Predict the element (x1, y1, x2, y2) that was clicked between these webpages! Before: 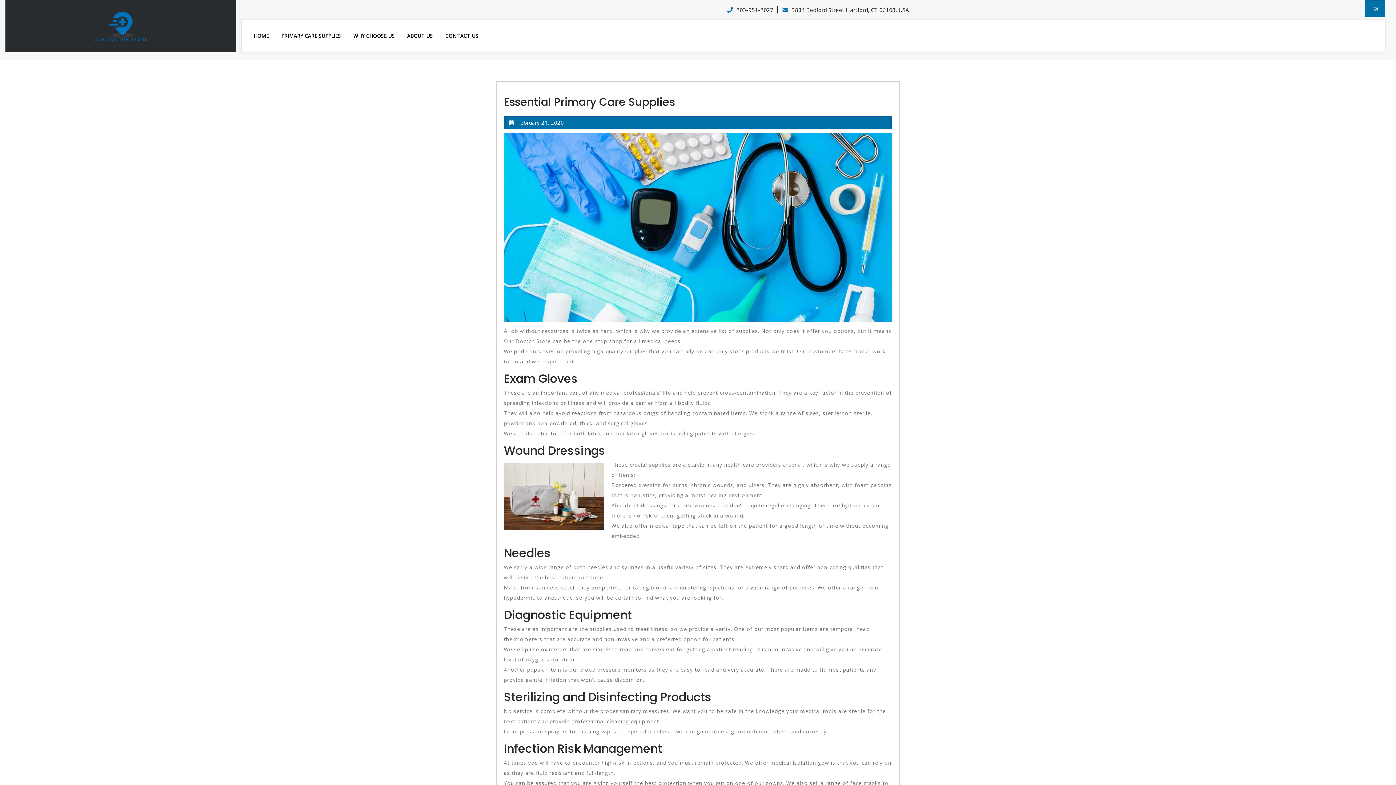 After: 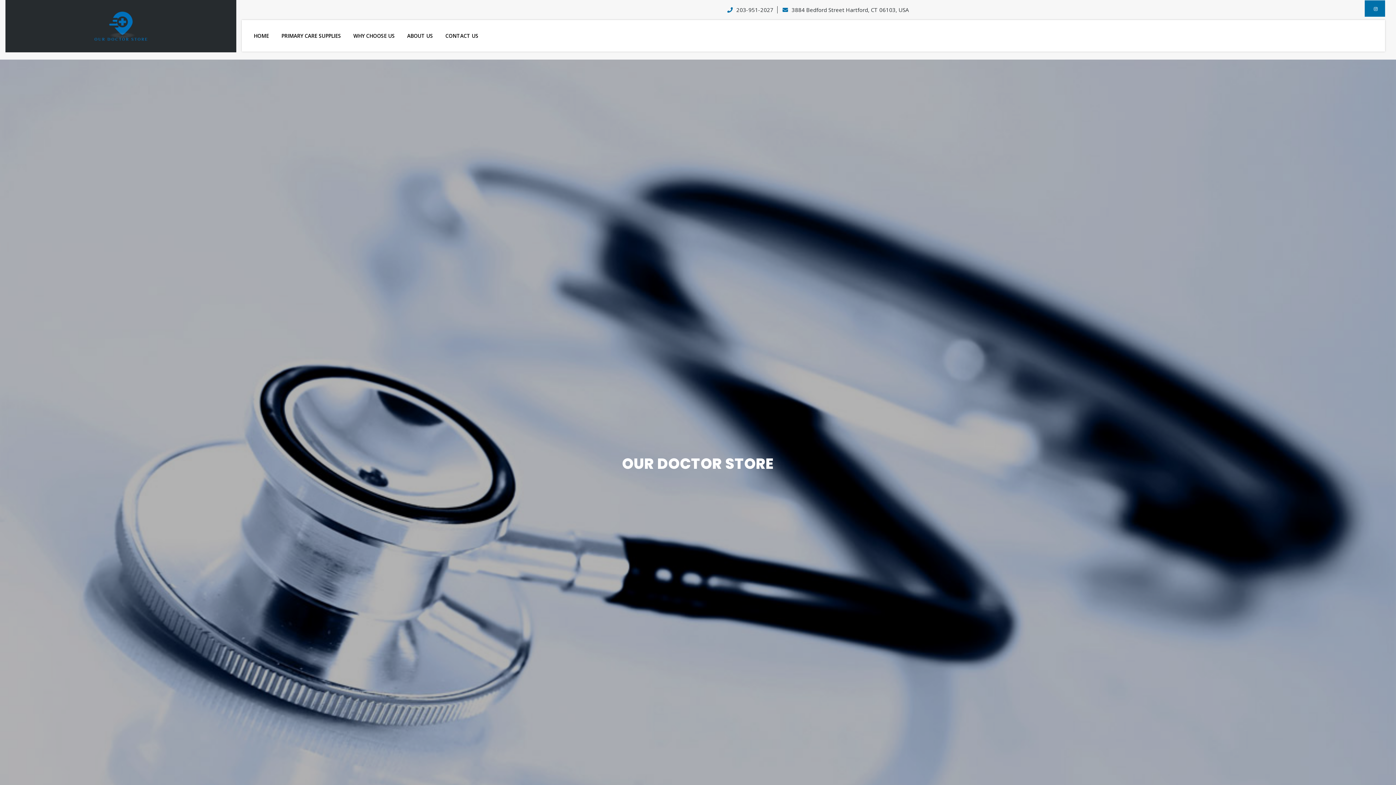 Action: bbox: (248, 26, 274, 45) label: HOME